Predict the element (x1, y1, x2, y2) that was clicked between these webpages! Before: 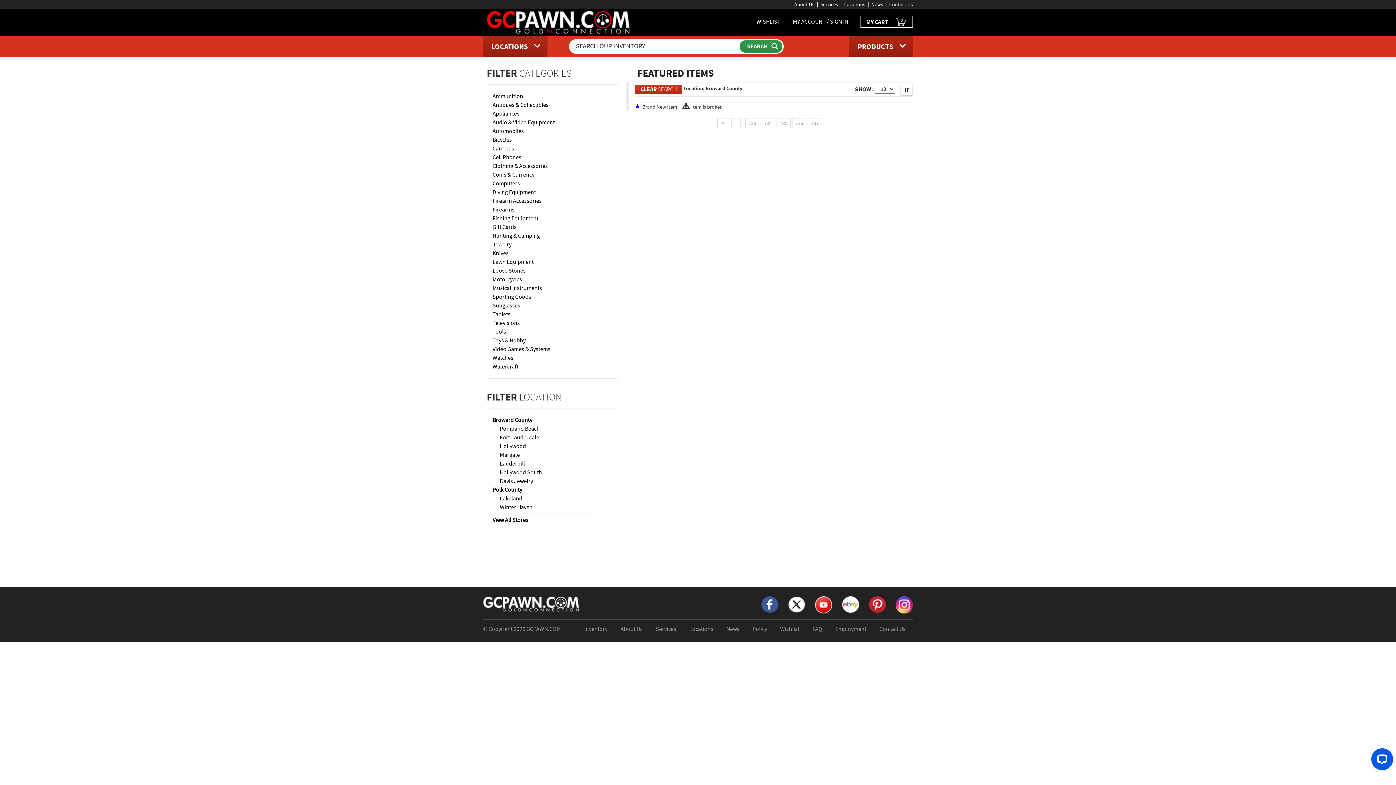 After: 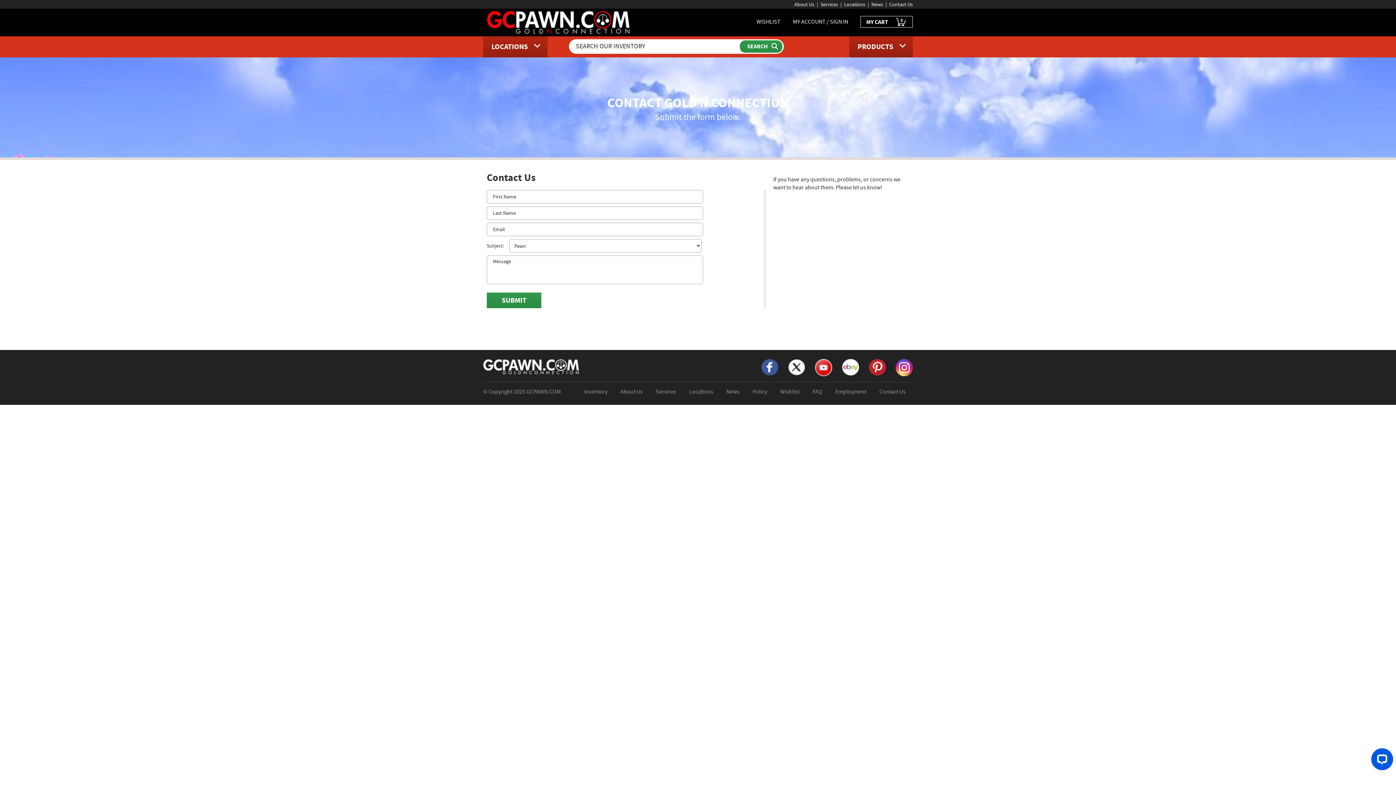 Action: bbox: (873, 625, 912, 633) label: Contact Us